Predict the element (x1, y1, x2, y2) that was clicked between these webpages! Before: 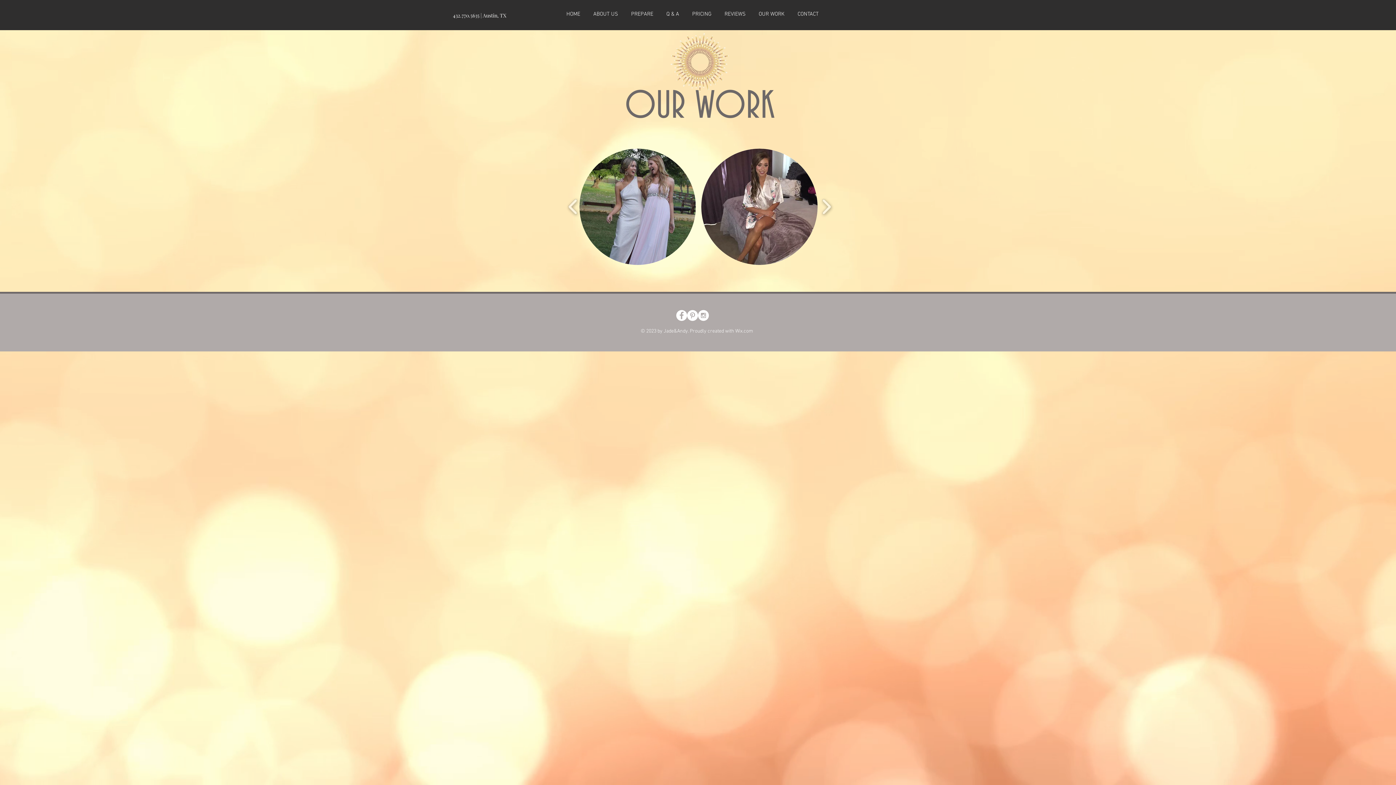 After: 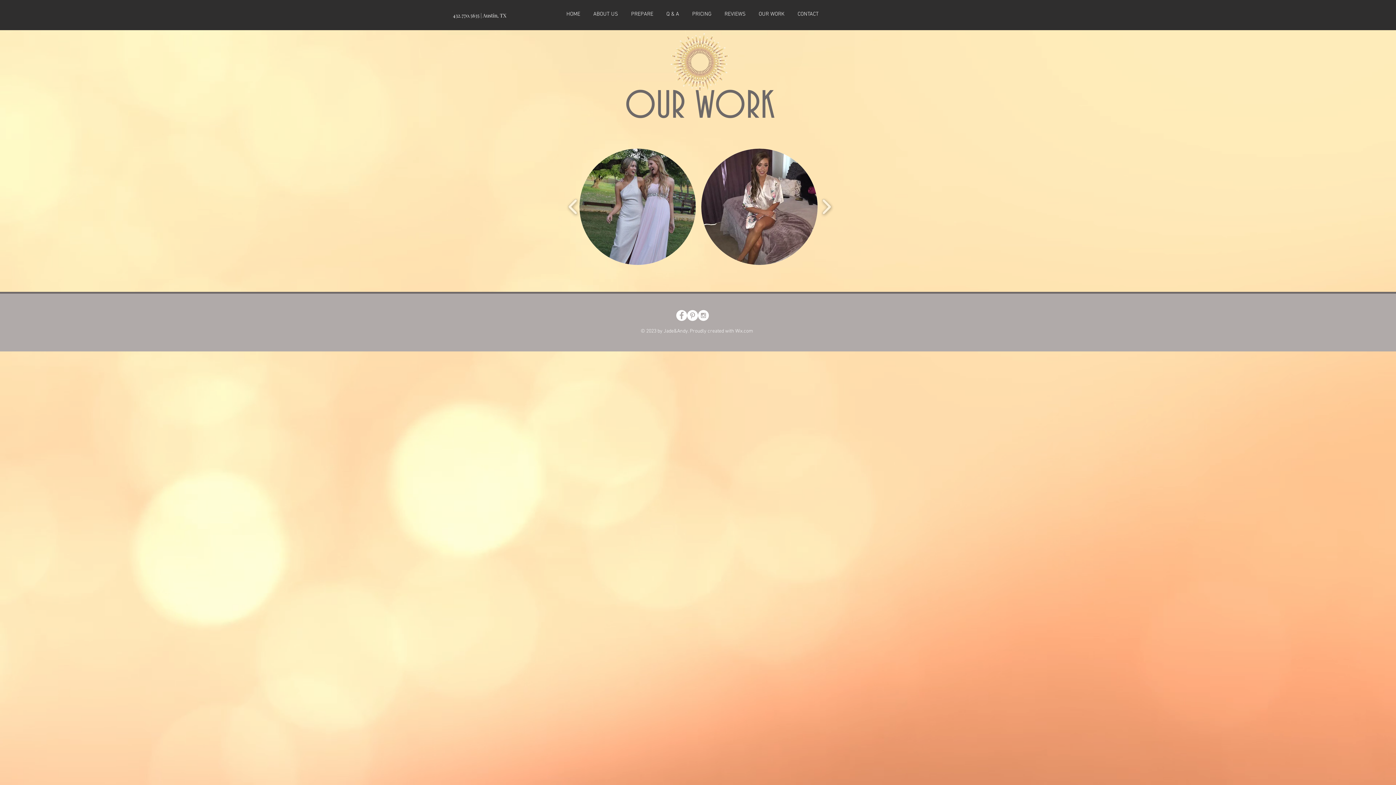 Action: bbox: (676, 310, 687, 321) label: Facebook - White Circle